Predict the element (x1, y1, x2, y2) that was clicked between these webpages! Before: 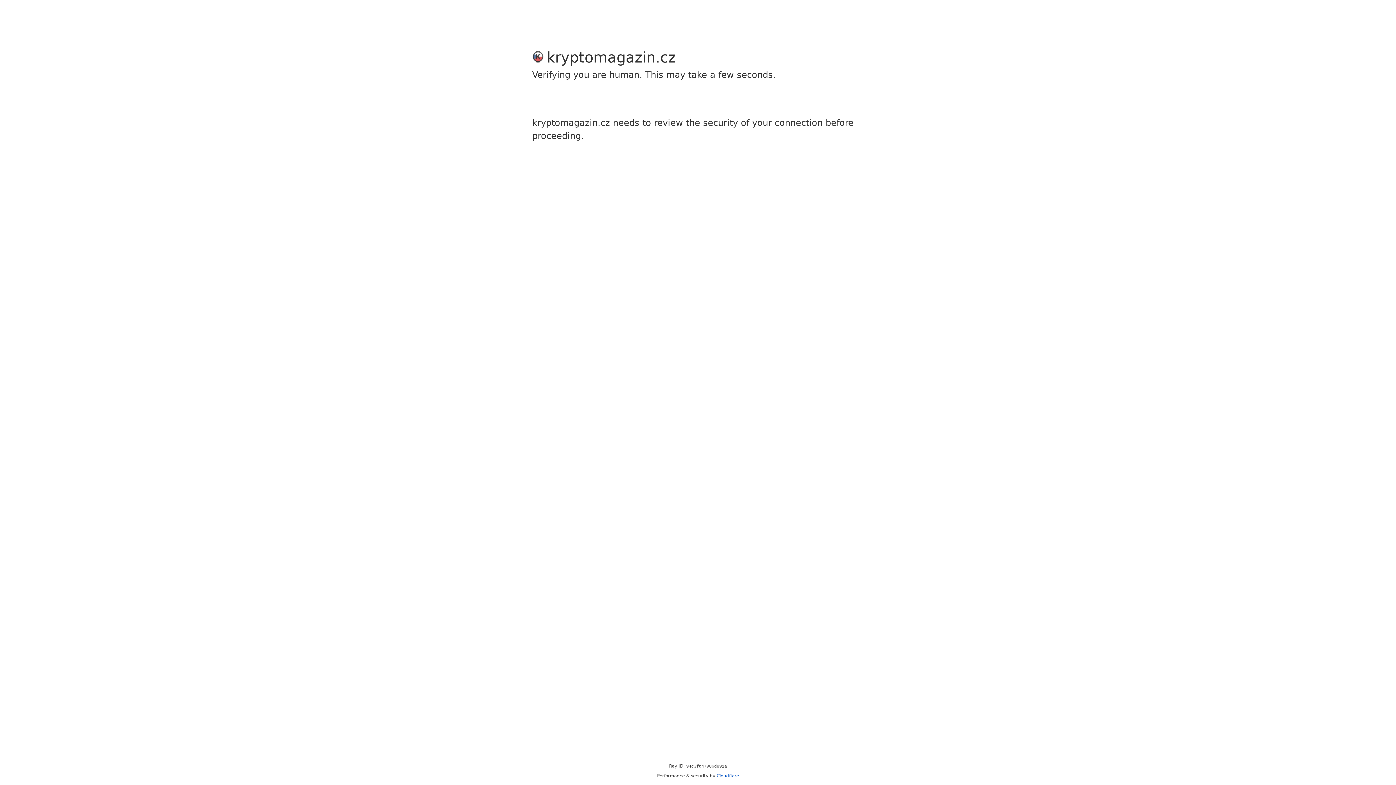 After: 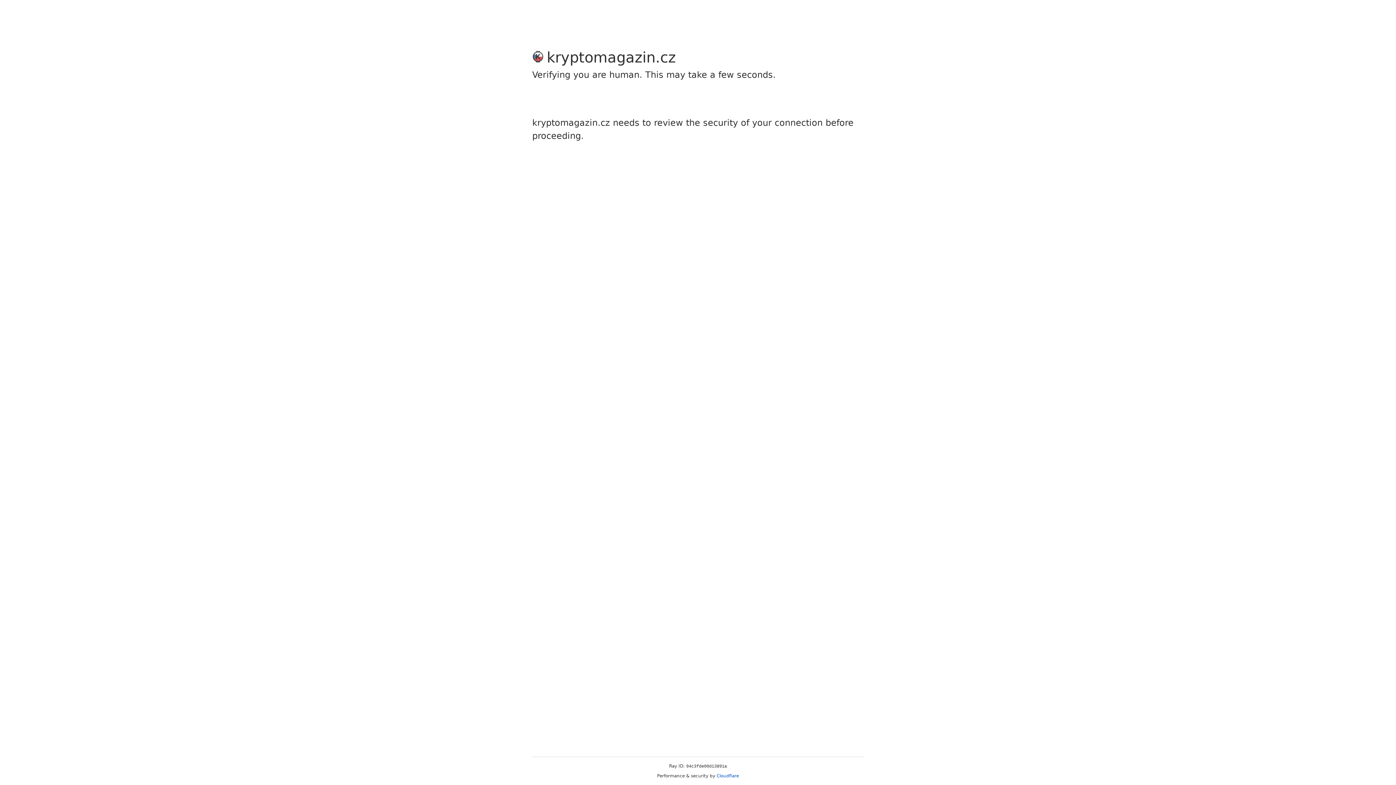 Action: bbox: (716, 773, 739, 778) label: Cloudflare